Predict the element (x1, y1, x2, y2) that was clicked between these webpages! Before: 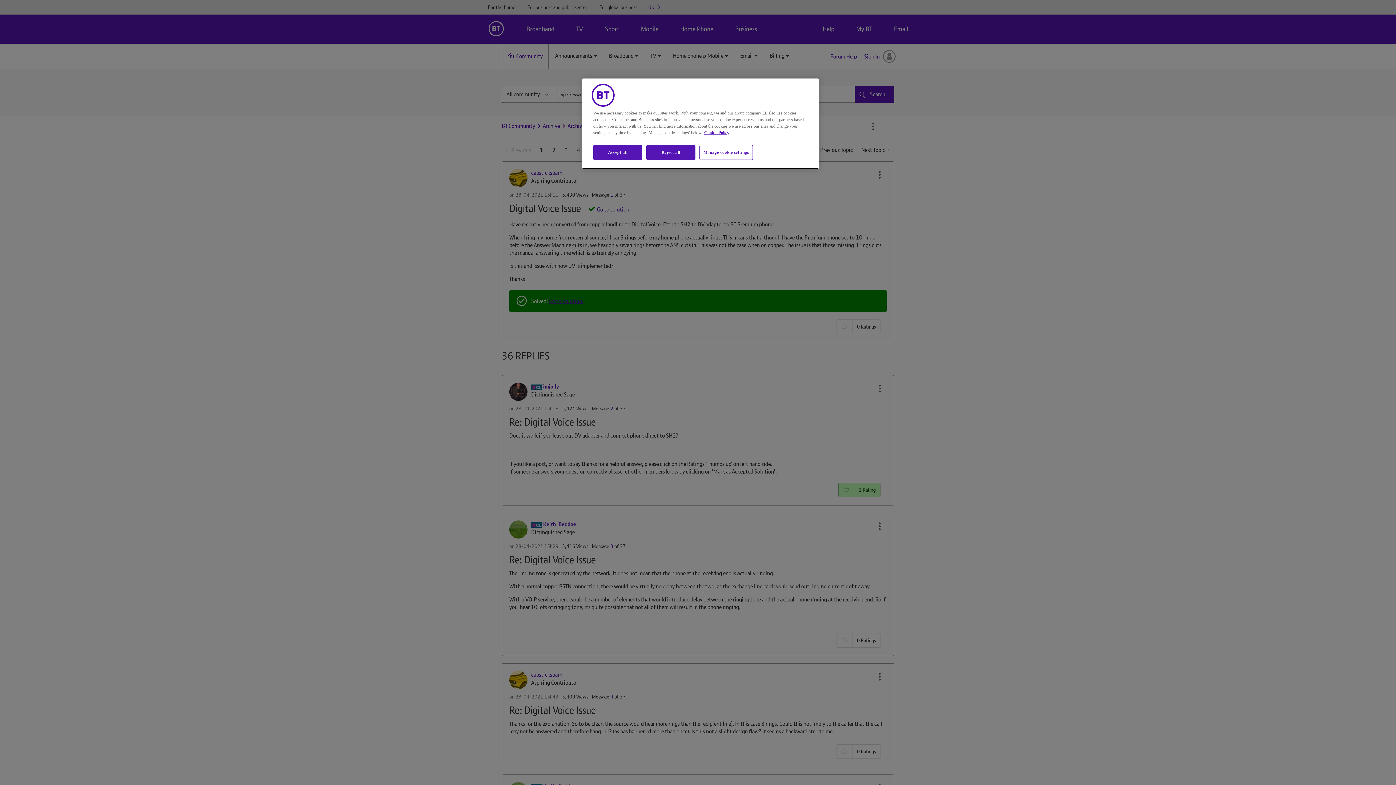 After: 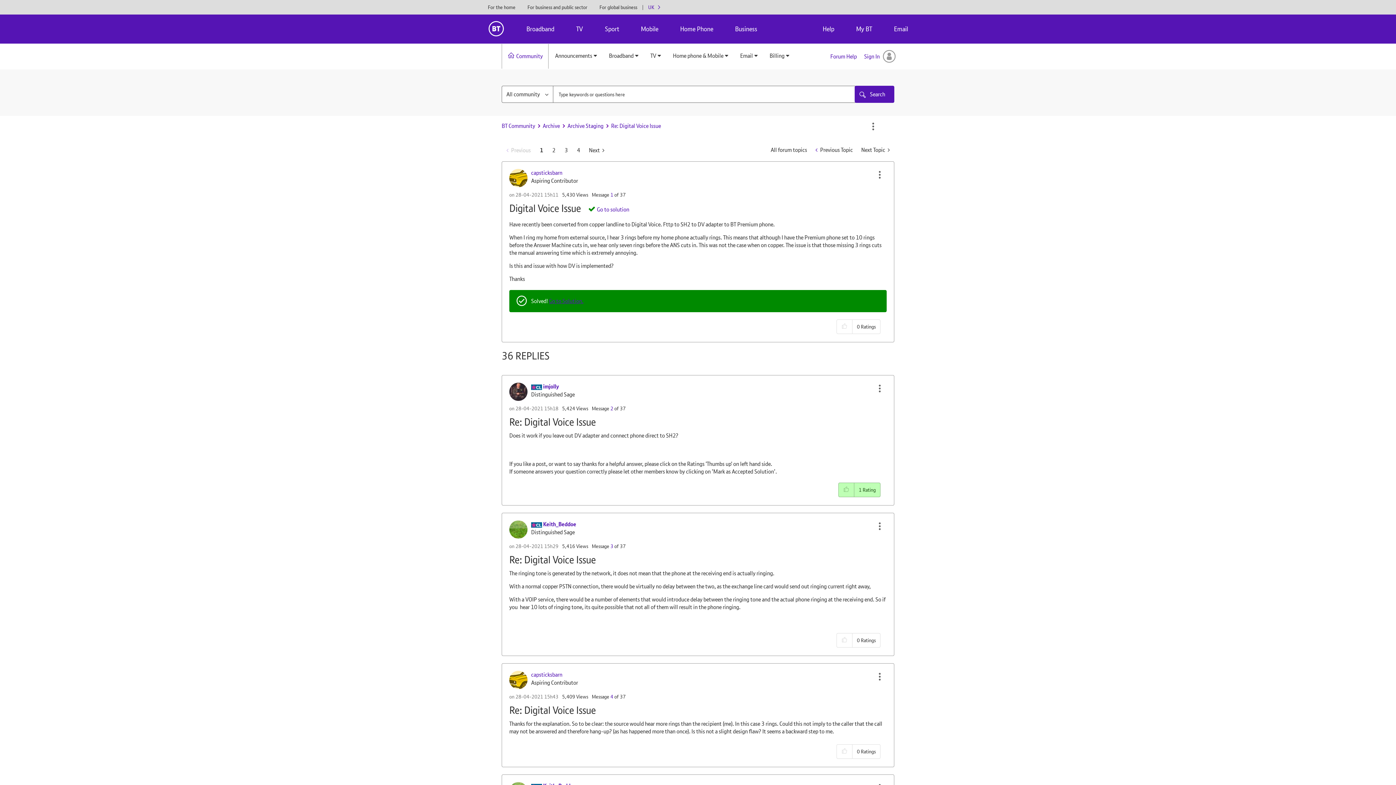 Action: bbox: (593, 145, 642, 160) label: Accept all